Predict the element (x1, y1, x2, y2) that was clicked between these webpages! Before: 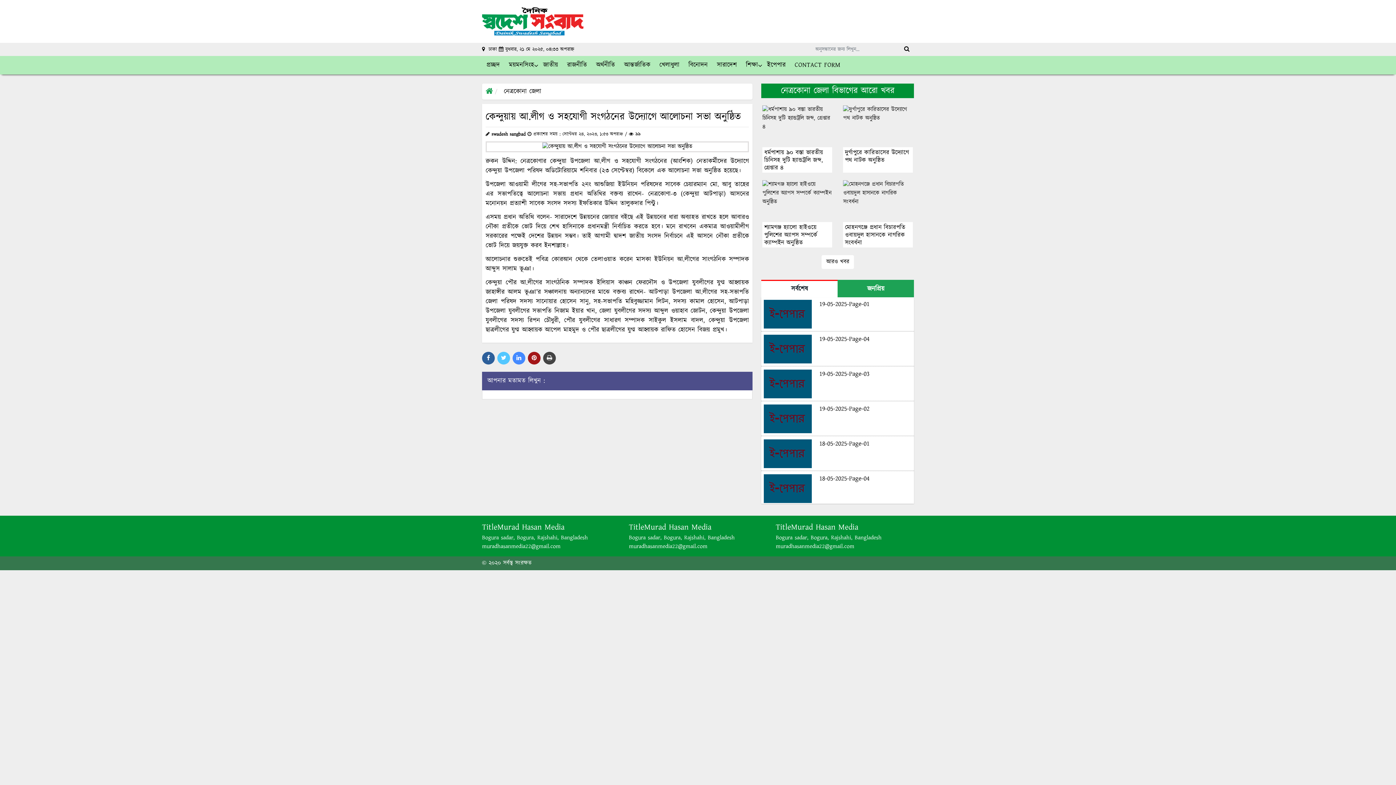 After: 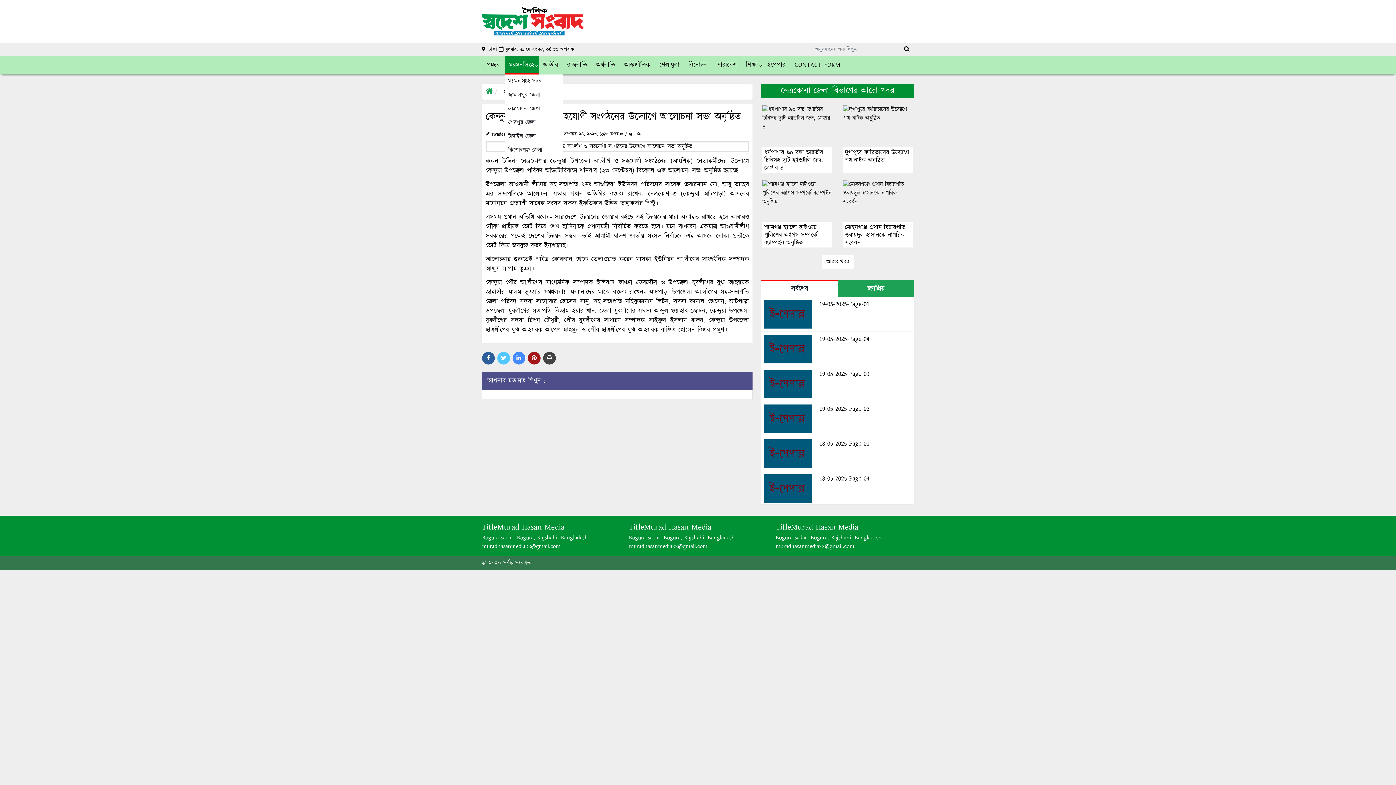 Action: label: ময়মনসিংহ bbox: (504, 56, 538, 74)